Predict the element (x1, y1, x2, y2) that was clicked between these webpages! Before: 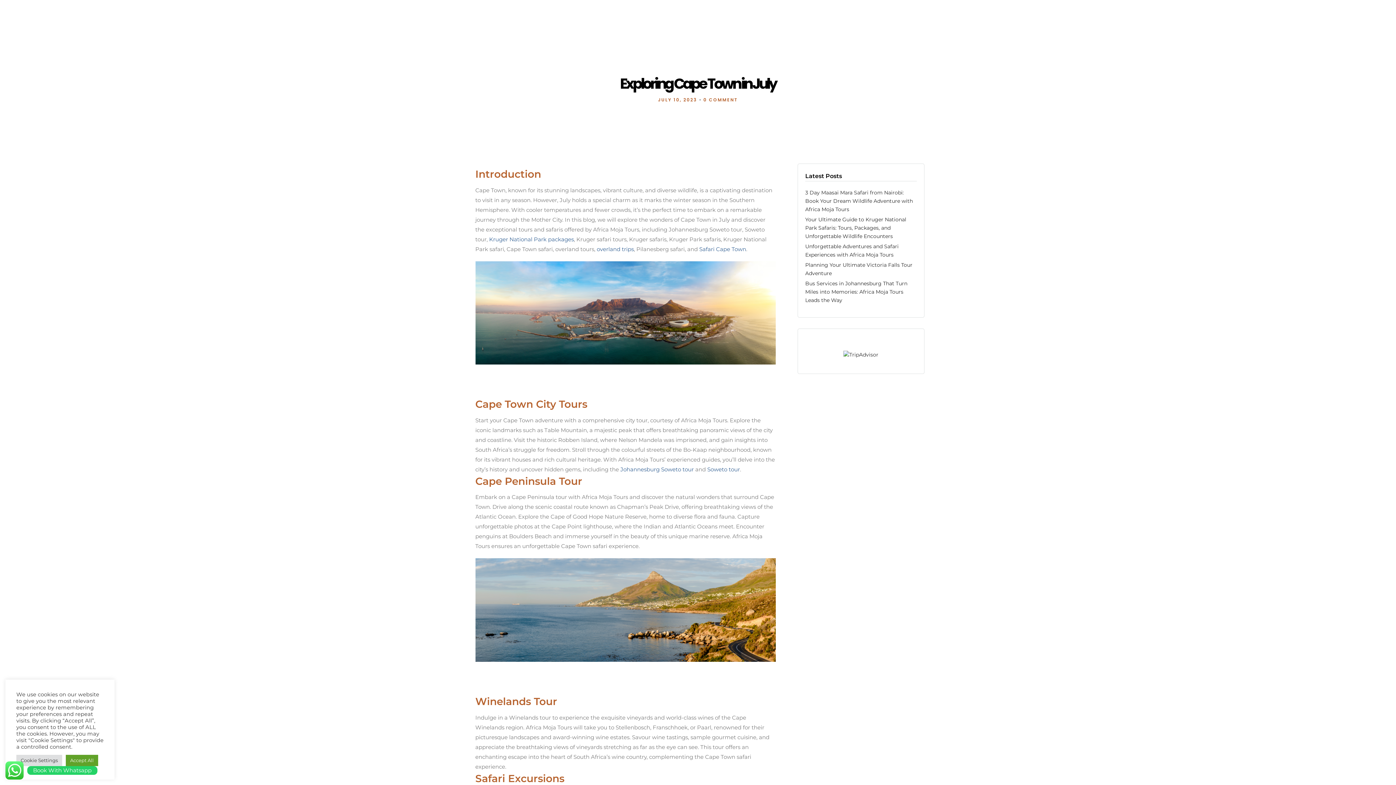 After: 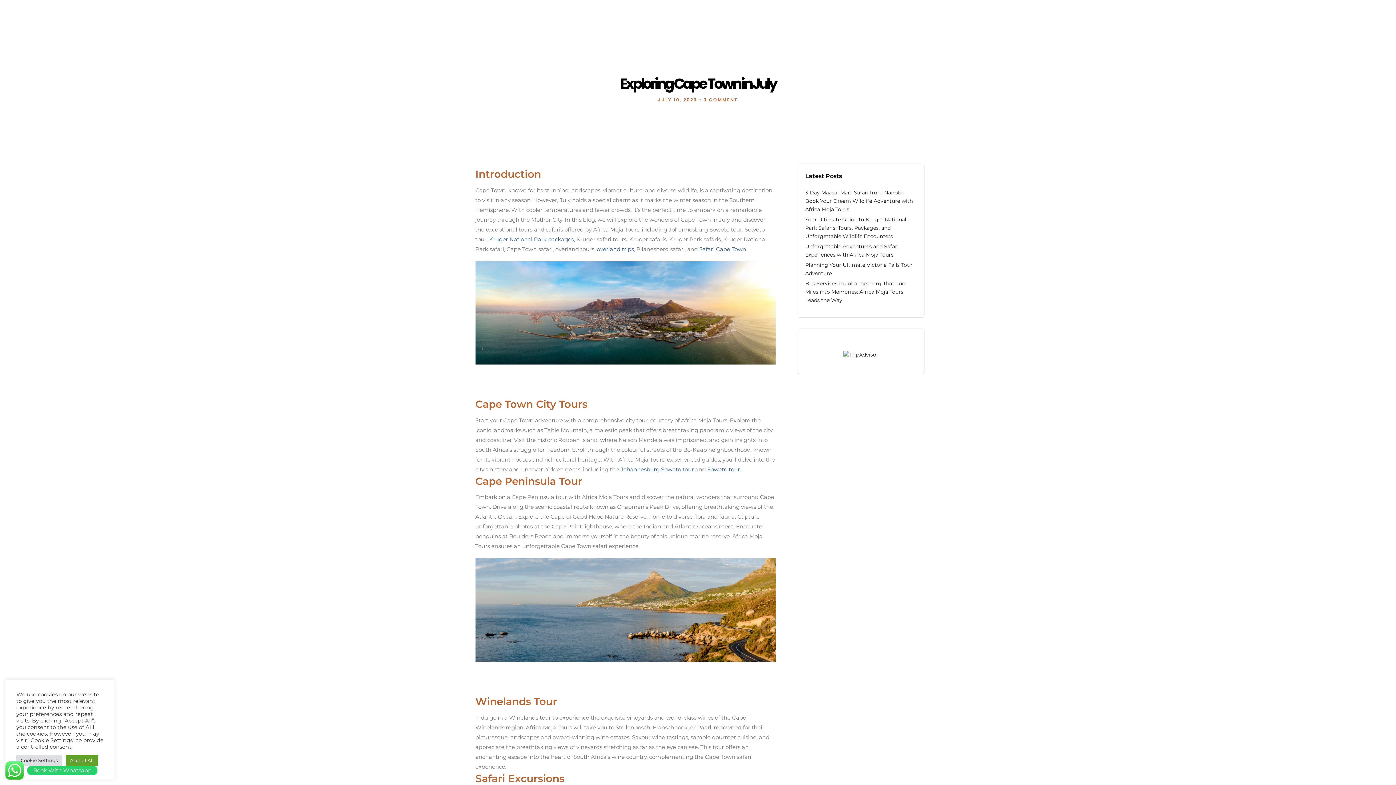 Action: label: 0 COMMENT bbox: (703, 96, 738, 102)